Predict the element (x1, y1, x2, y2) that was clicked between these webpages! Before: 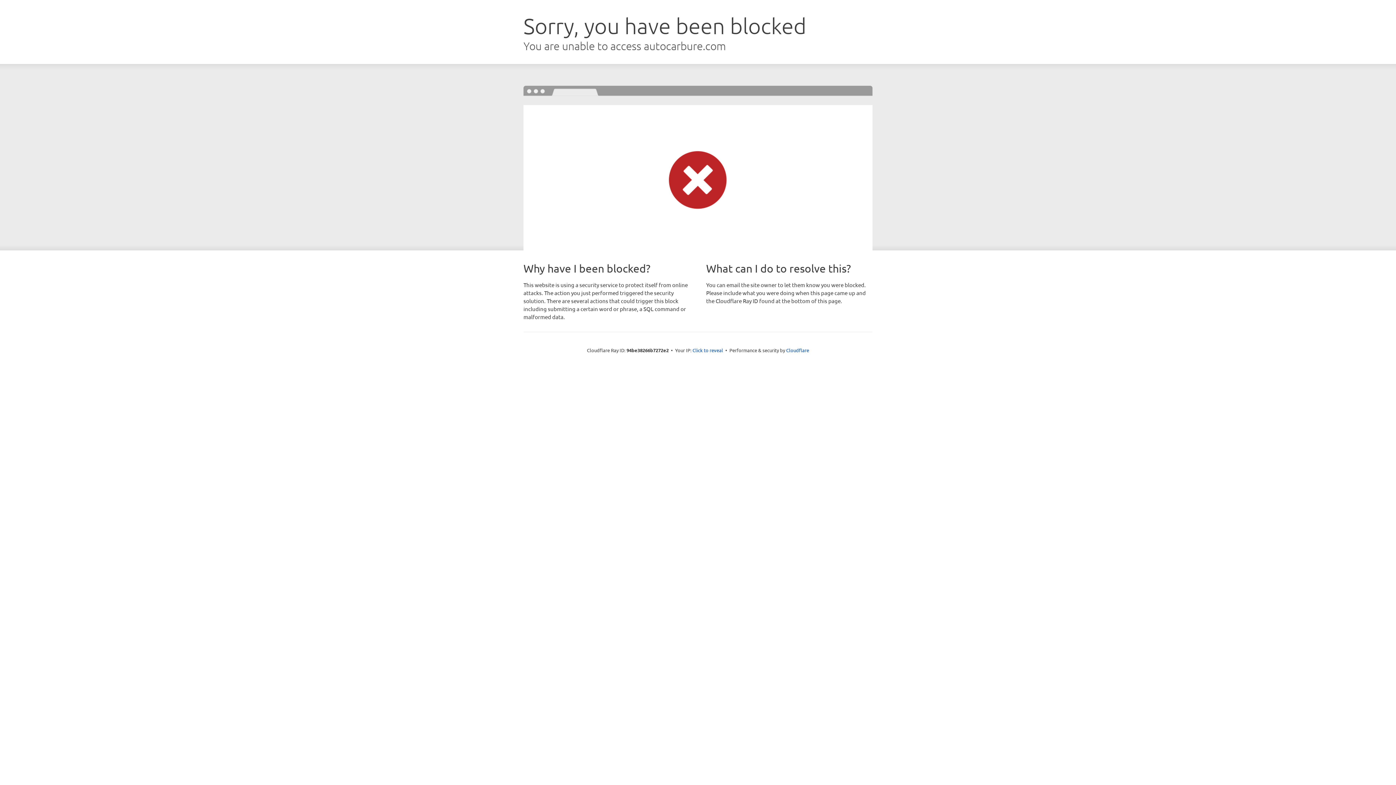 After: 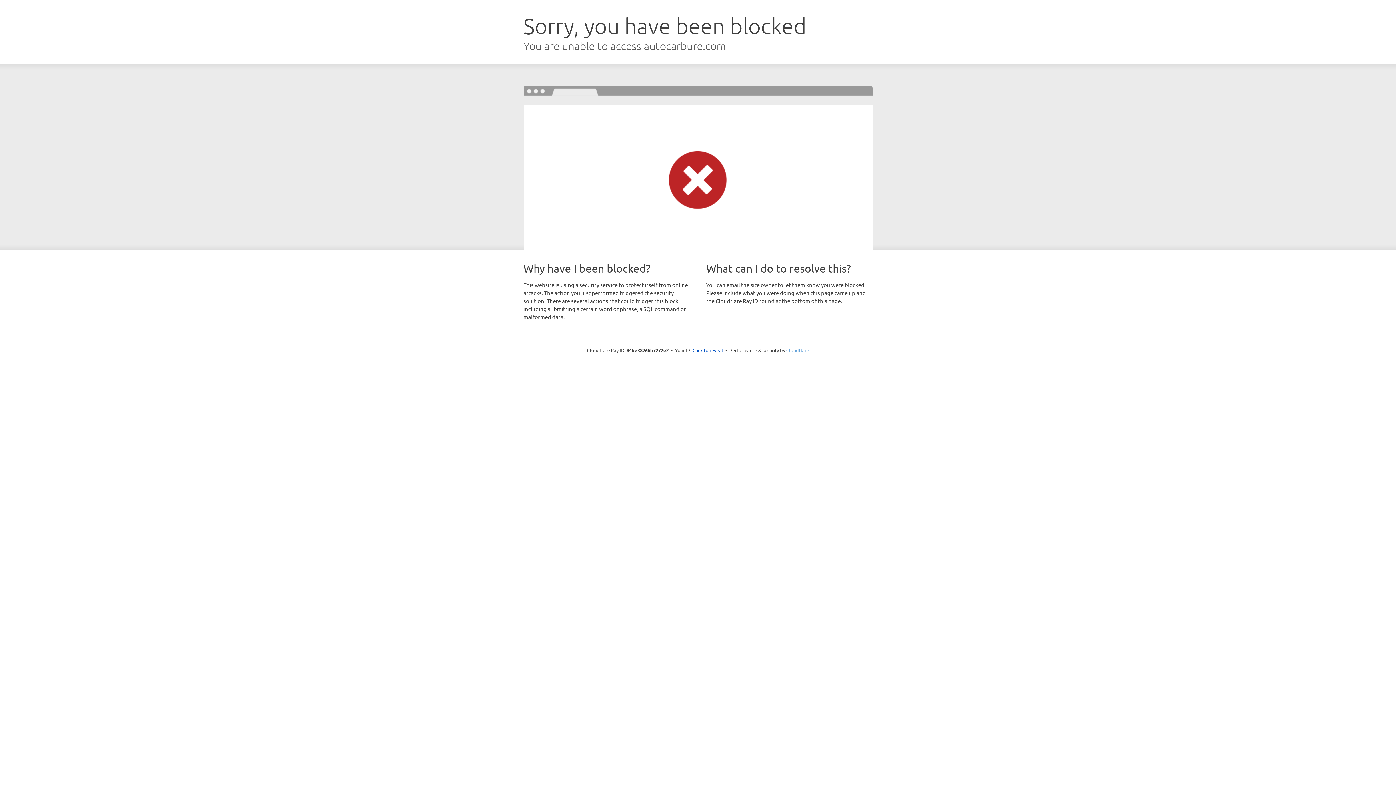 Action: bbox: (786, 347, 809, 353) label: Cloudflare